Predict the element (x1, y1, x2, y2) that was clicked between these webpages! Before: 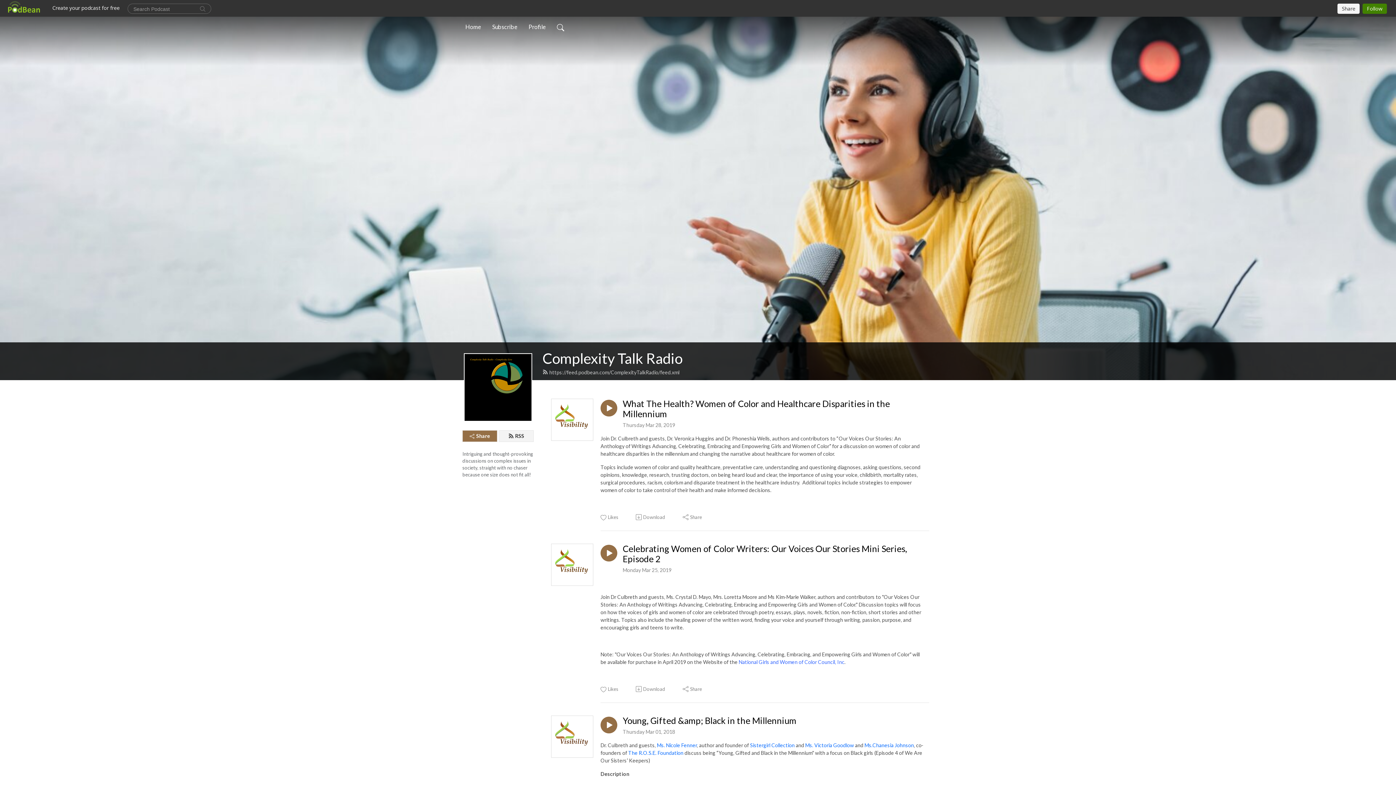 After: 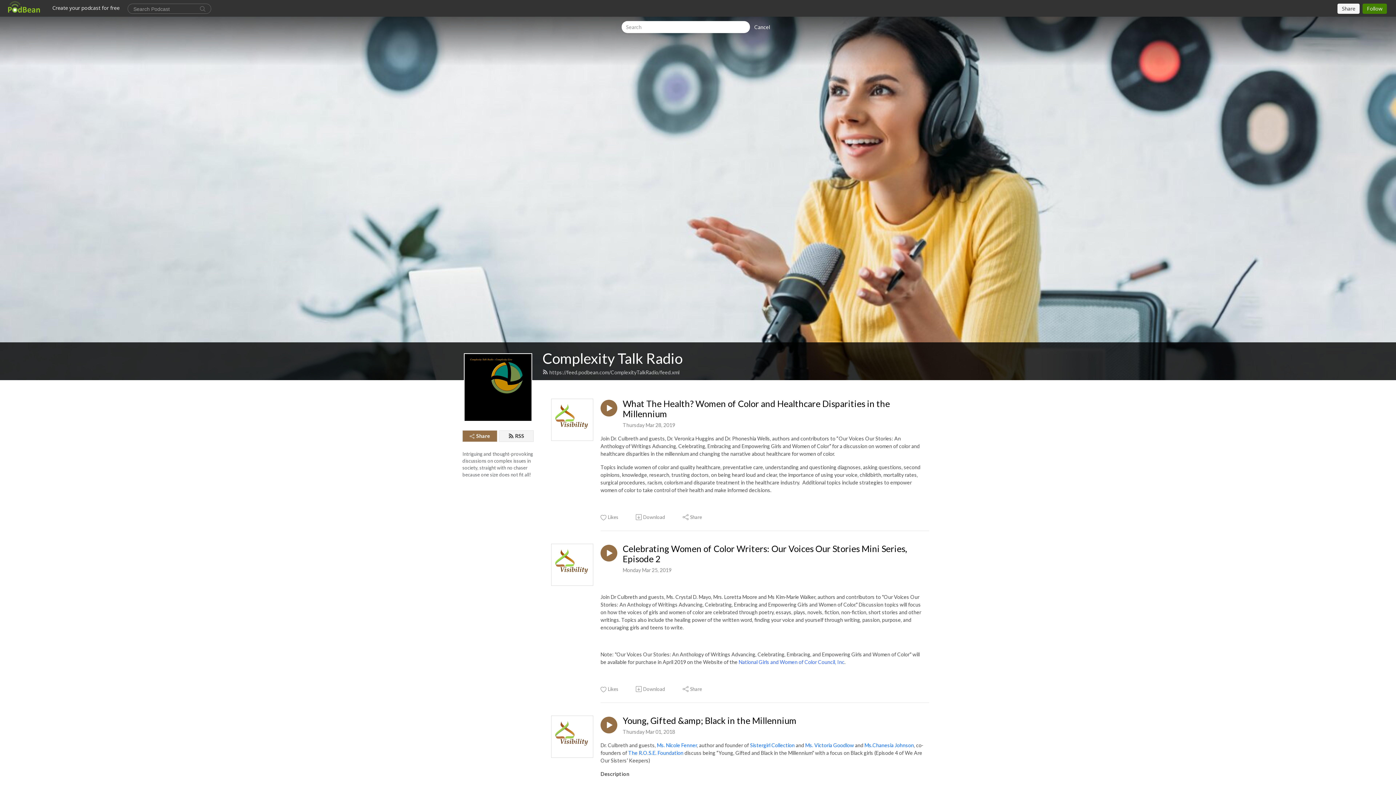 Action: bbox: (554, 19, 567, 34)